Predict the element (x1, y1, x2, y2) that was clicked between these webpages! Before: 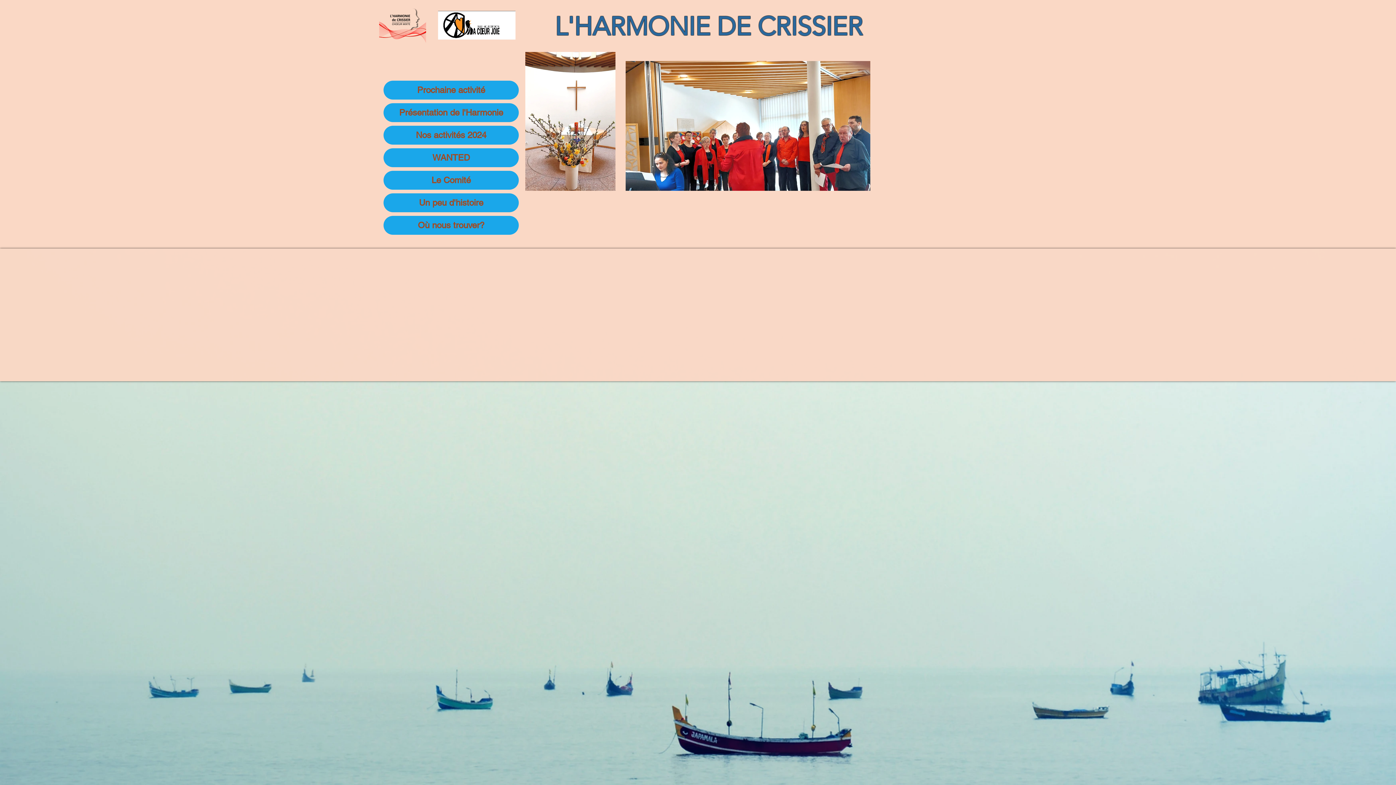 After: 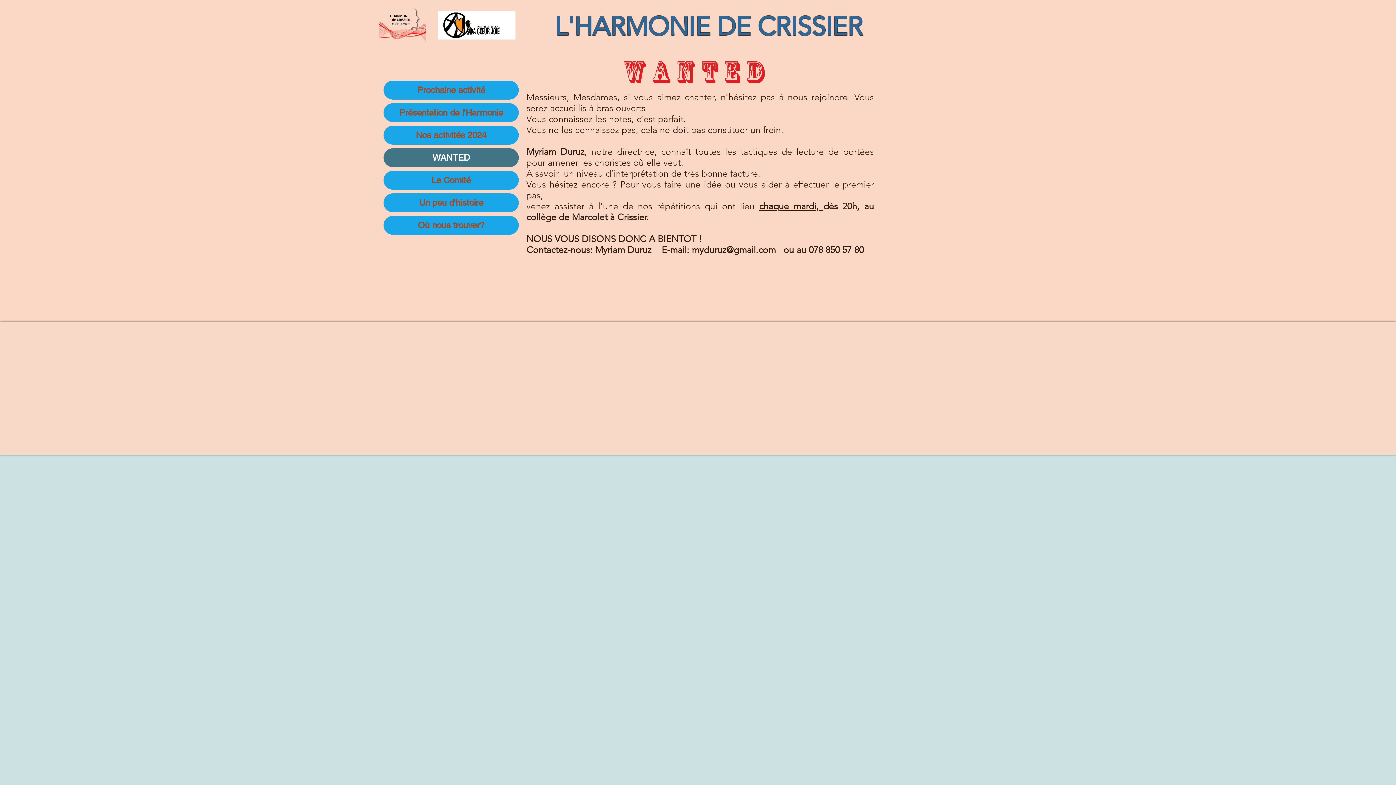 Action: label: WANTED bbox: (383, 148, 518, 167)